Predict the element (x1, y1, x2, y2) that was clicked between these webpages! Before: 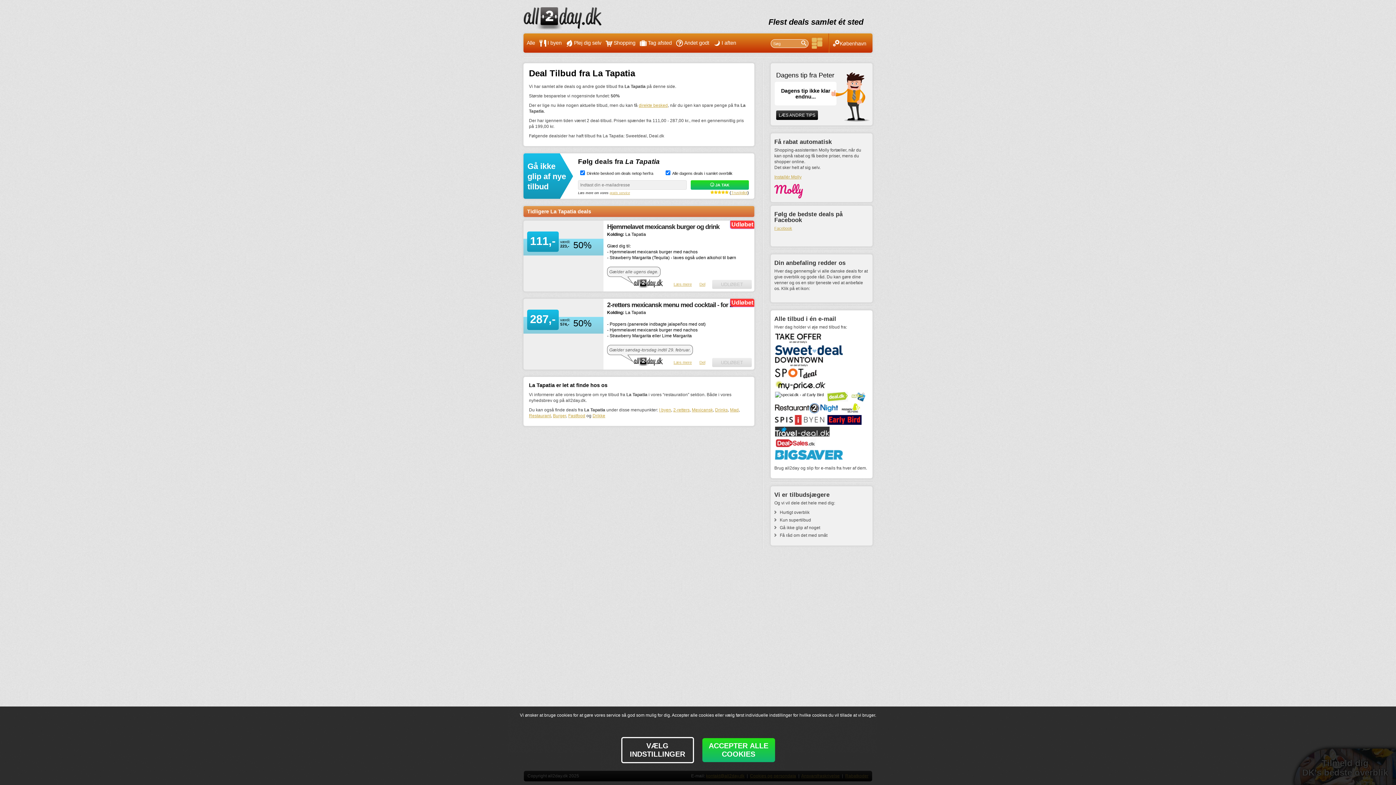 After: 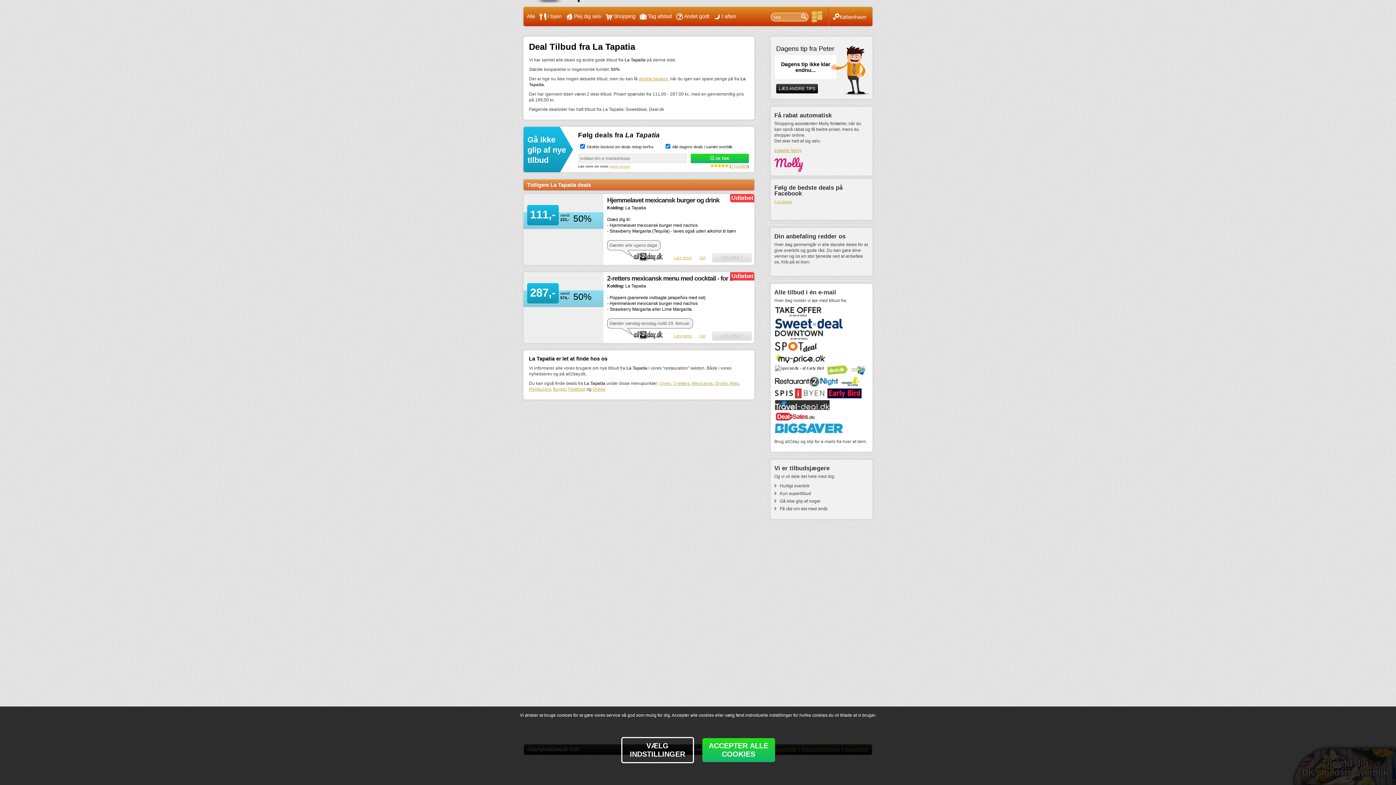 Action: label: direkte besked bbox: (638, 102, 668, 108)